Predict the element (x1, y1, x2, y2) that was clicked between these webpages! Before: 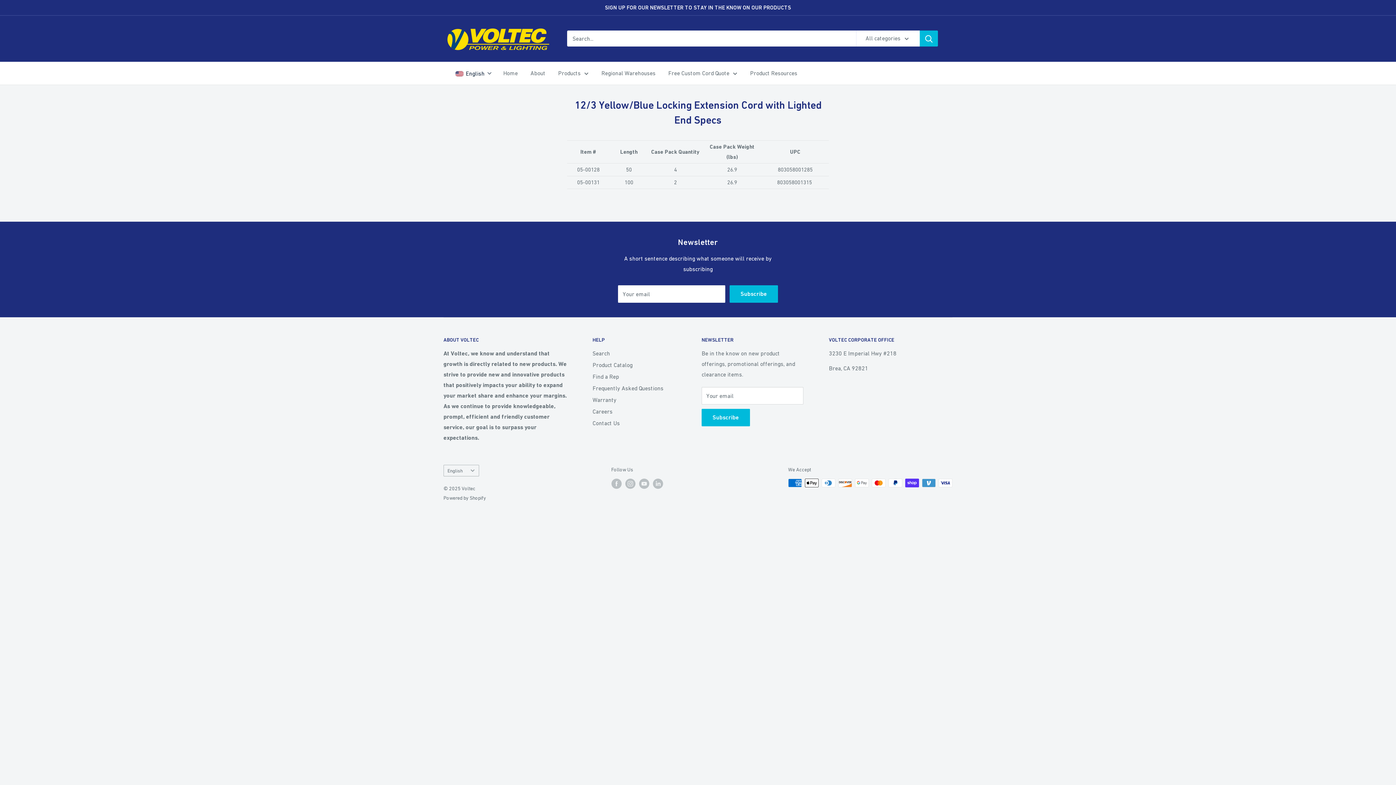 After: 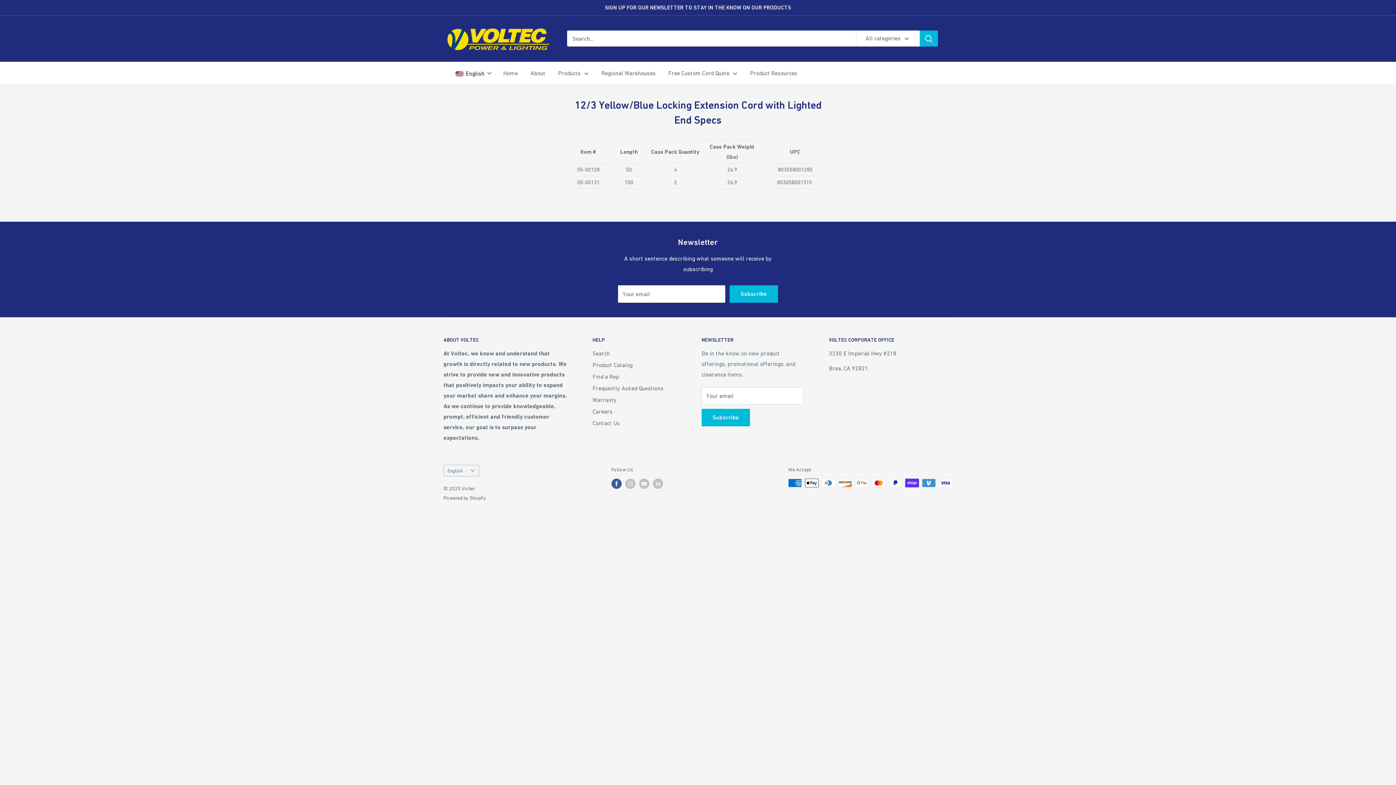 Action: bbox: (611, 478, 621, 489) label: Follow us on Facebook